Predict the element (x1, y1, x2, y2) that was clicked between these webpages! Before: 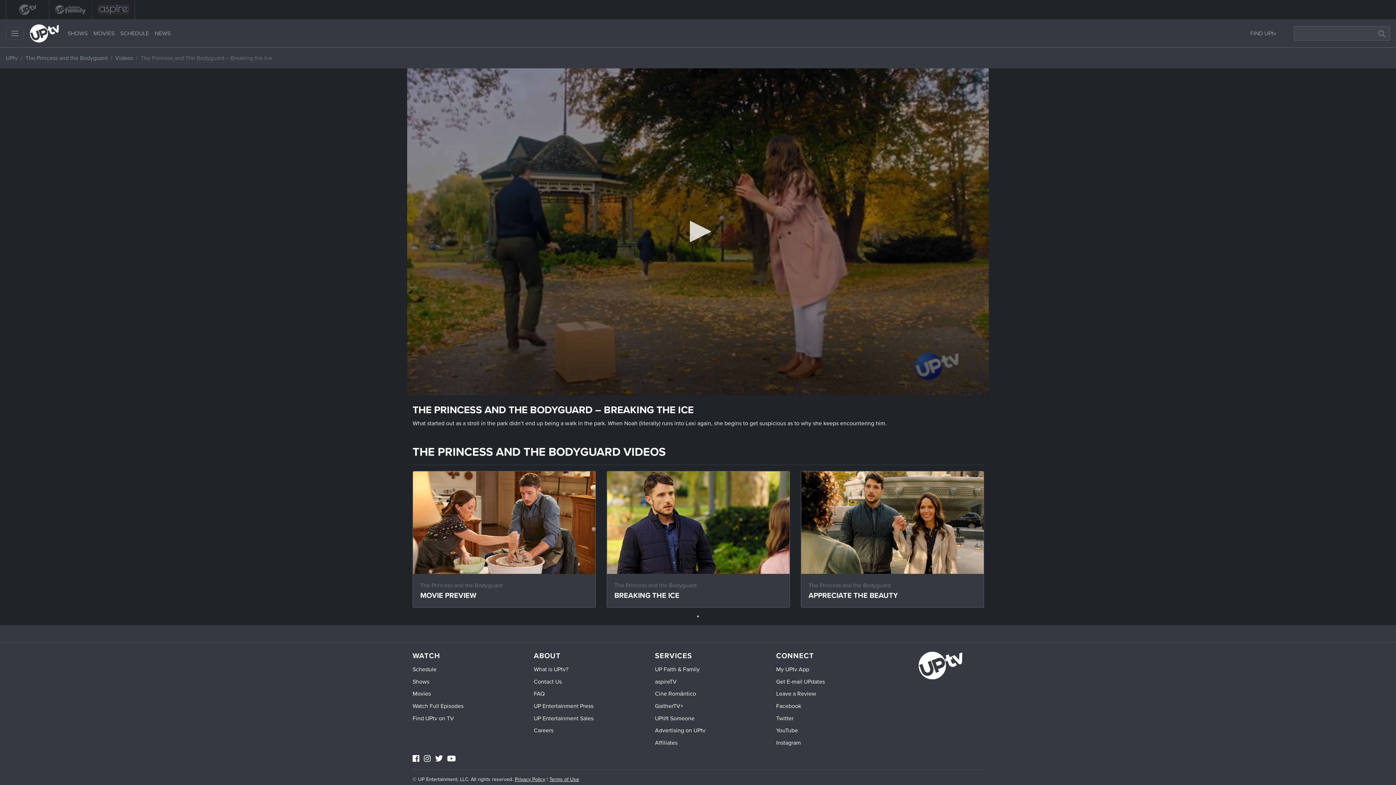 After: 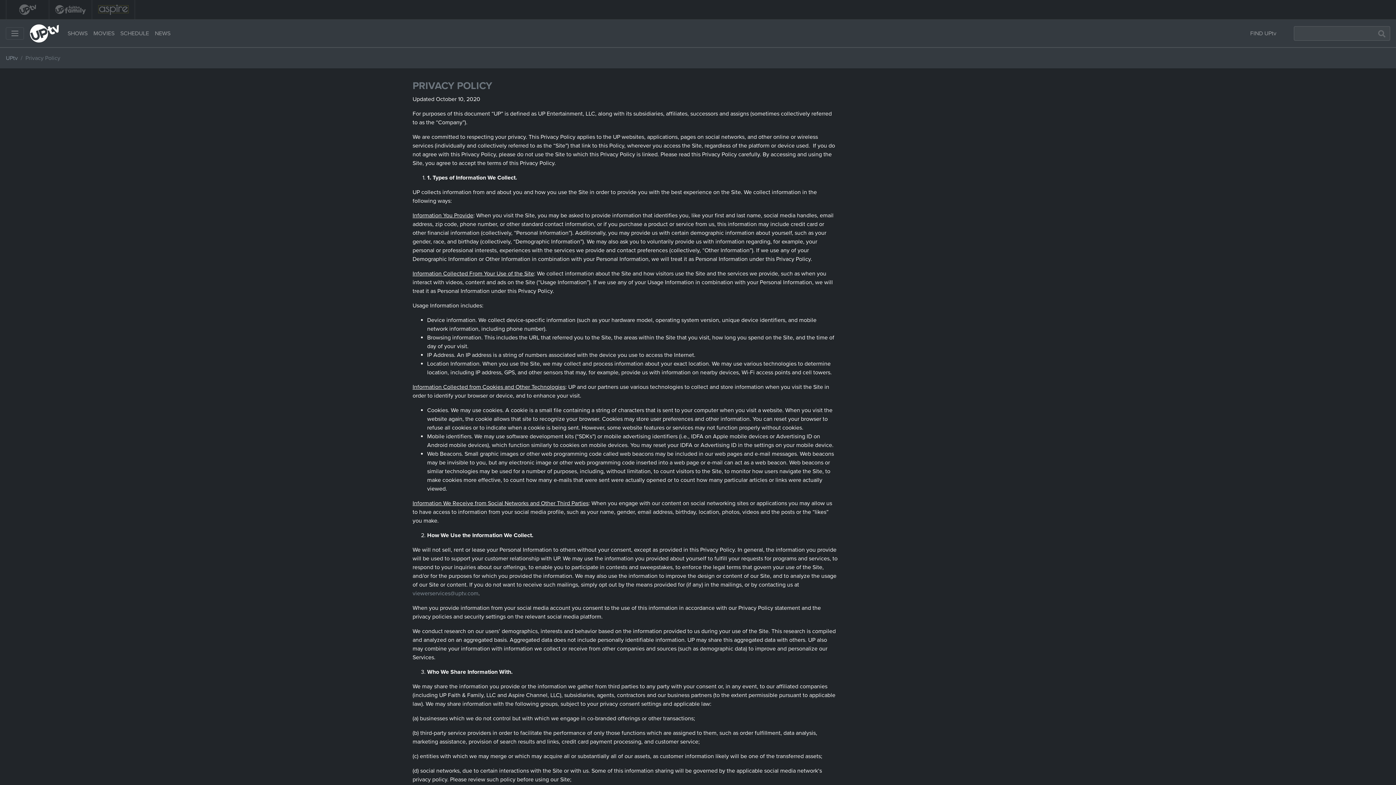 Action: bbox: (514, 776, 545, 782) label: Privacy Policy